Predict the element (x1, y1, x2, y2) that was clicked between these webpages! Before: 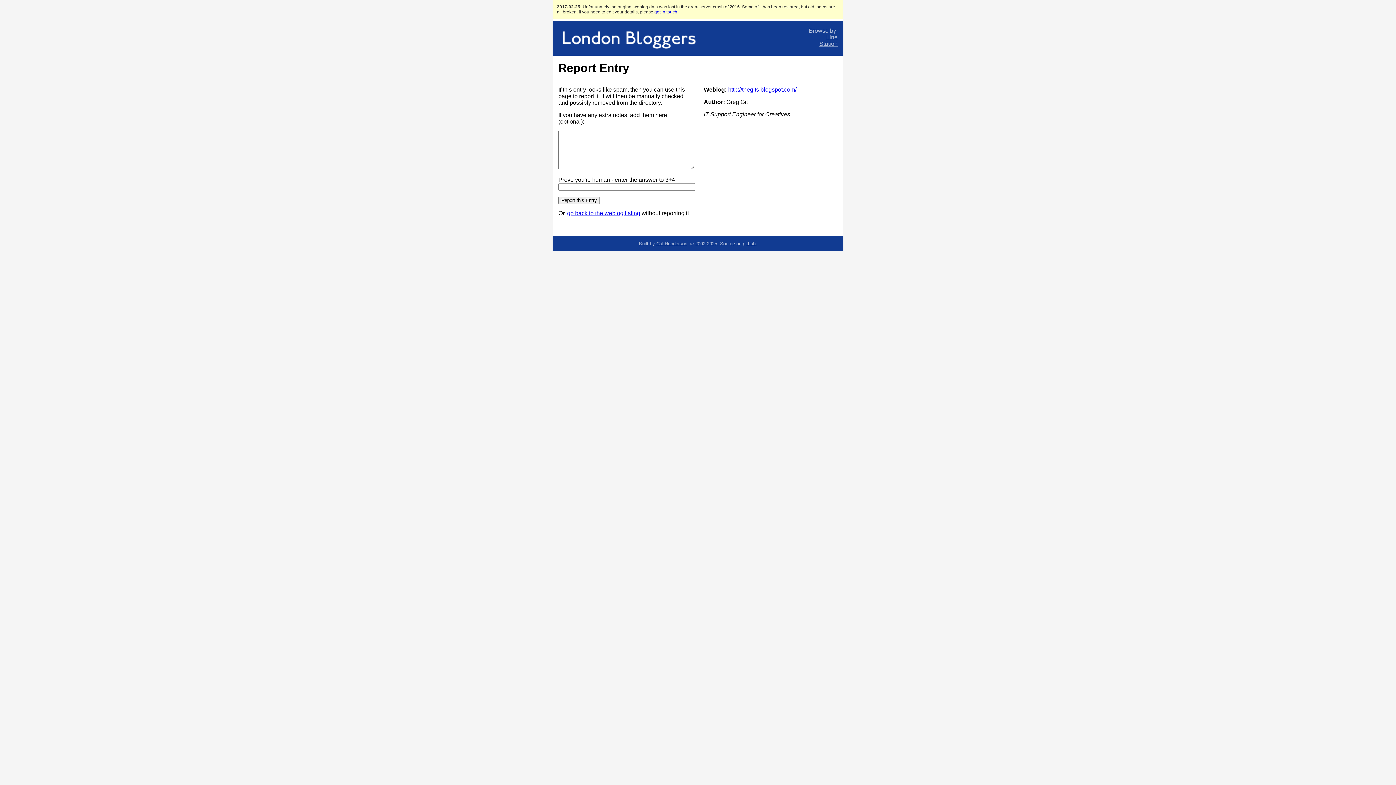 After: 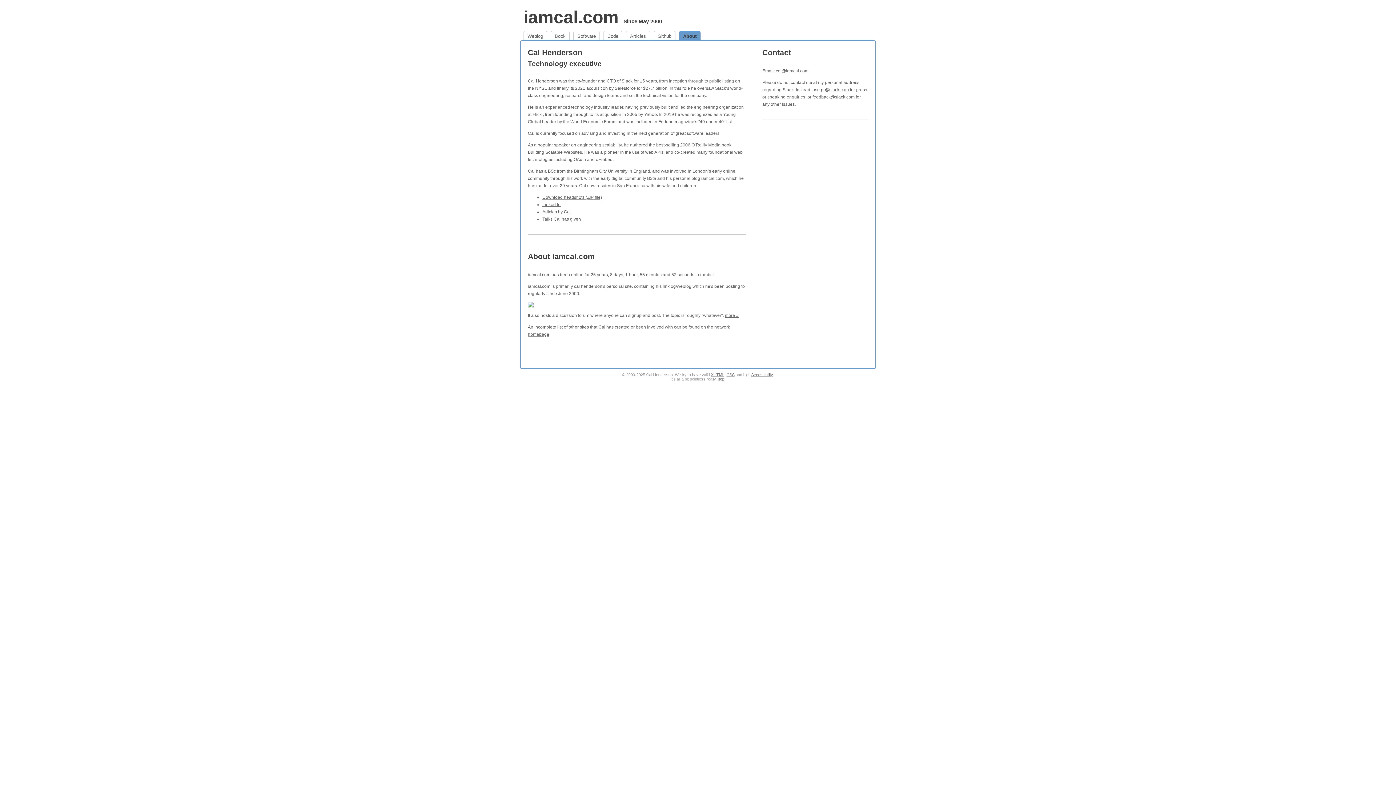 Action: label: get in touch bbox: (654, 9, 677, 14)